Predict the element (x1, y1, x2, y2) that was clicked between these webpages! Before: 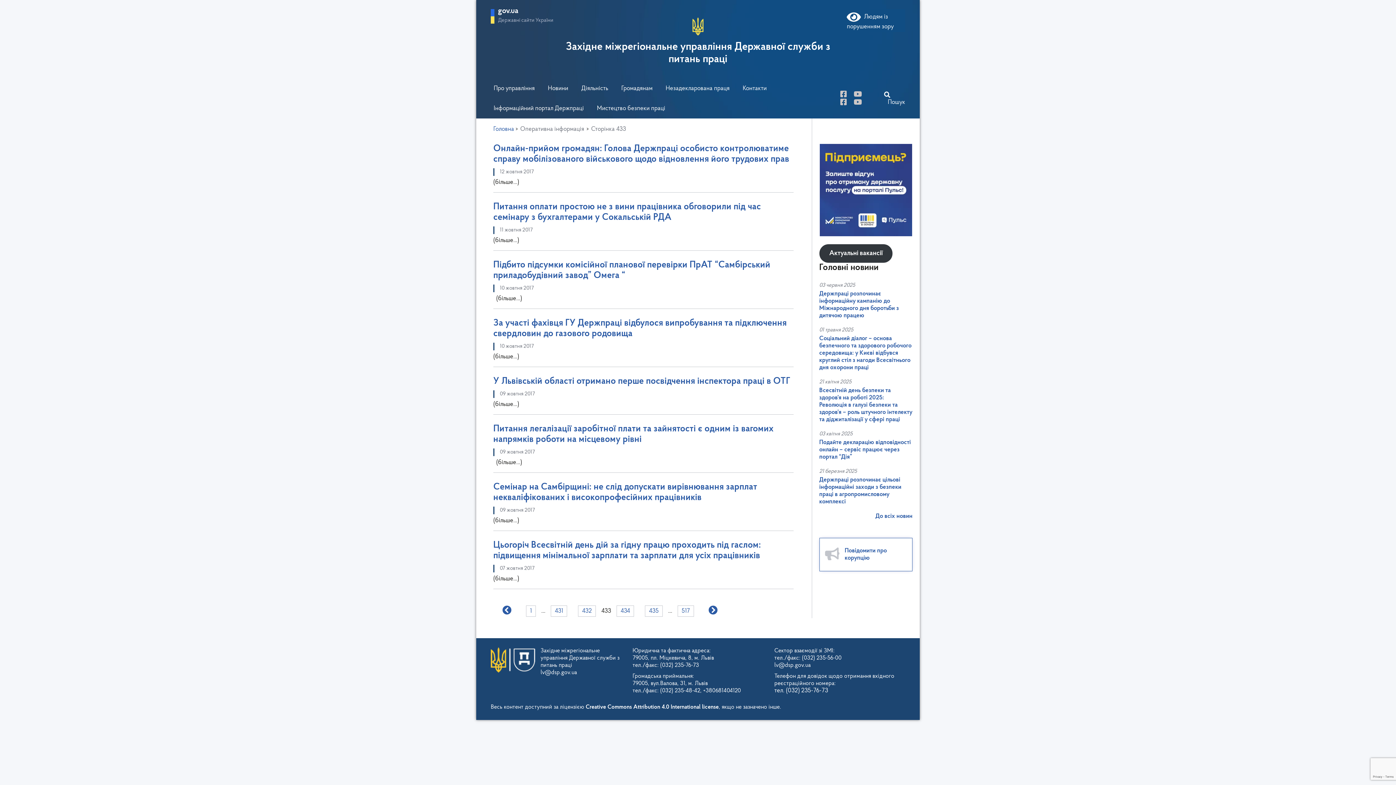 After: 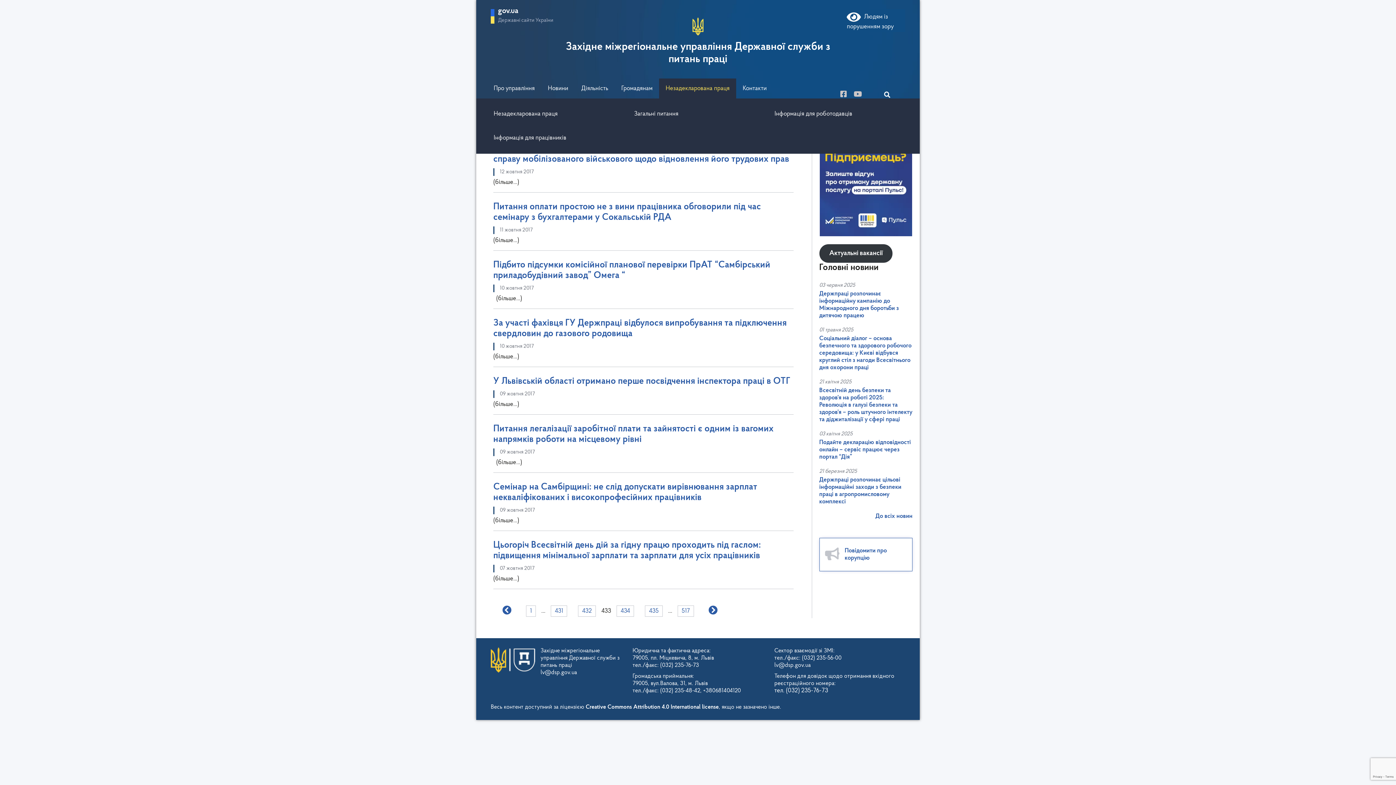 Action: bbox: (659, 78, 736, 98) label: Незадекларована праця